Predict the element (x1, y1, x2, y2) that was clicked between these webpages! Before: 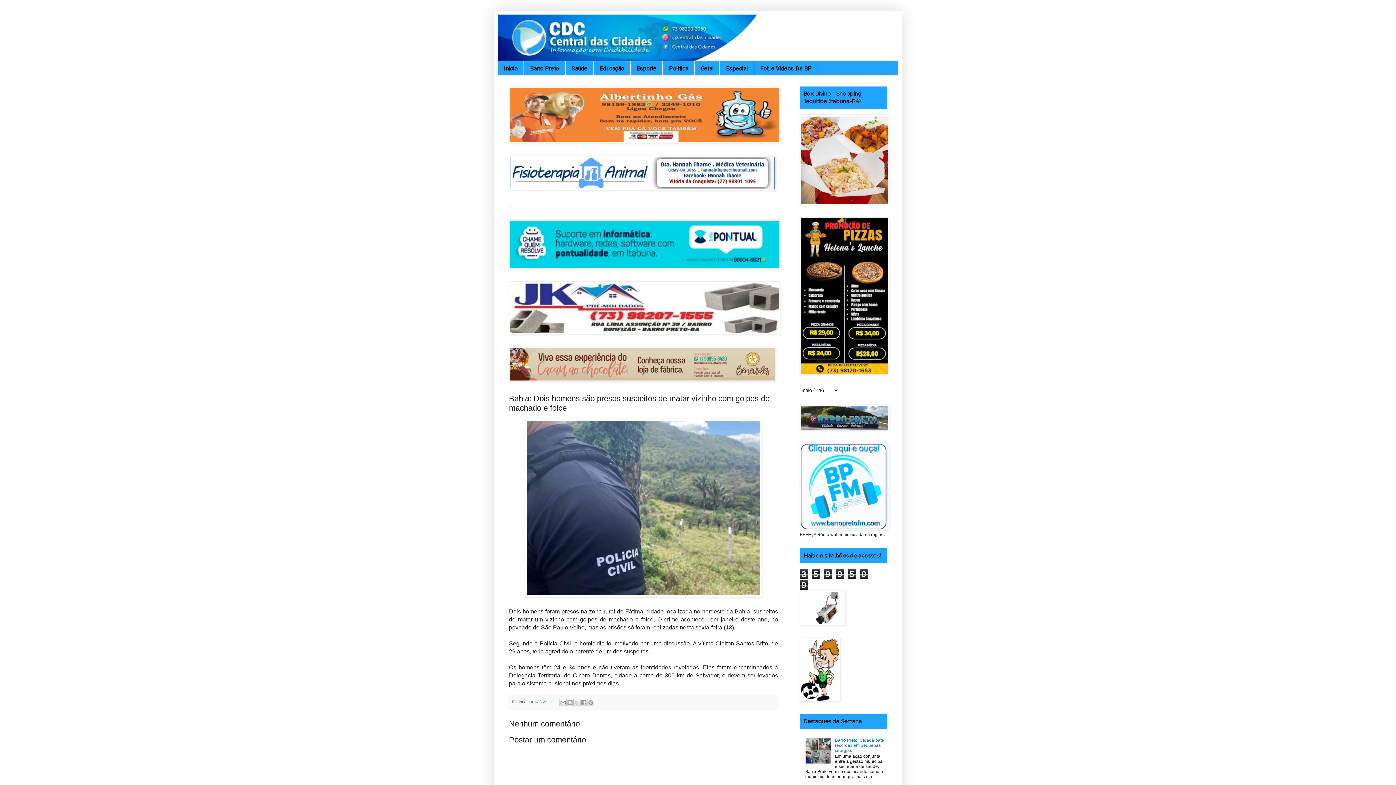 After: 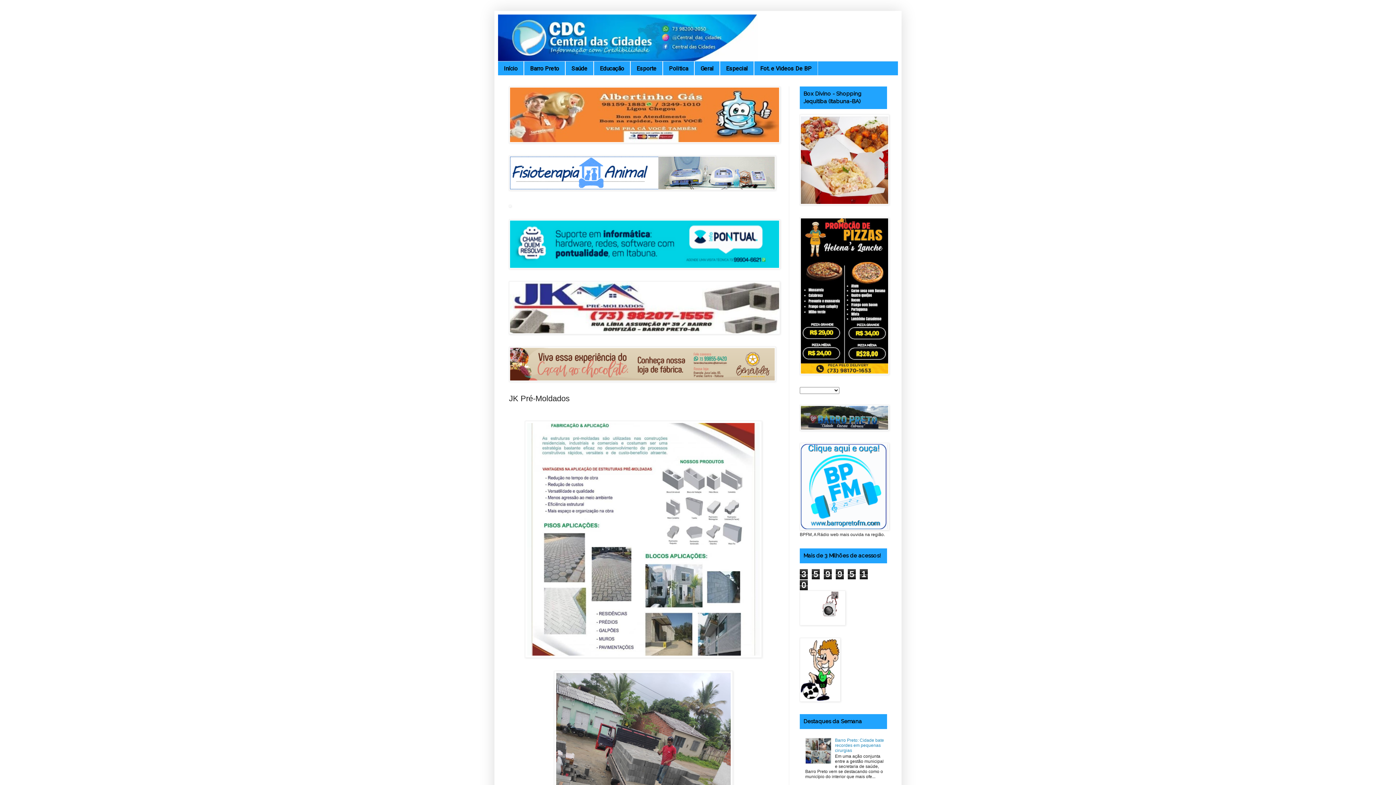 Action: bbox: (509, 330, 780, 335)